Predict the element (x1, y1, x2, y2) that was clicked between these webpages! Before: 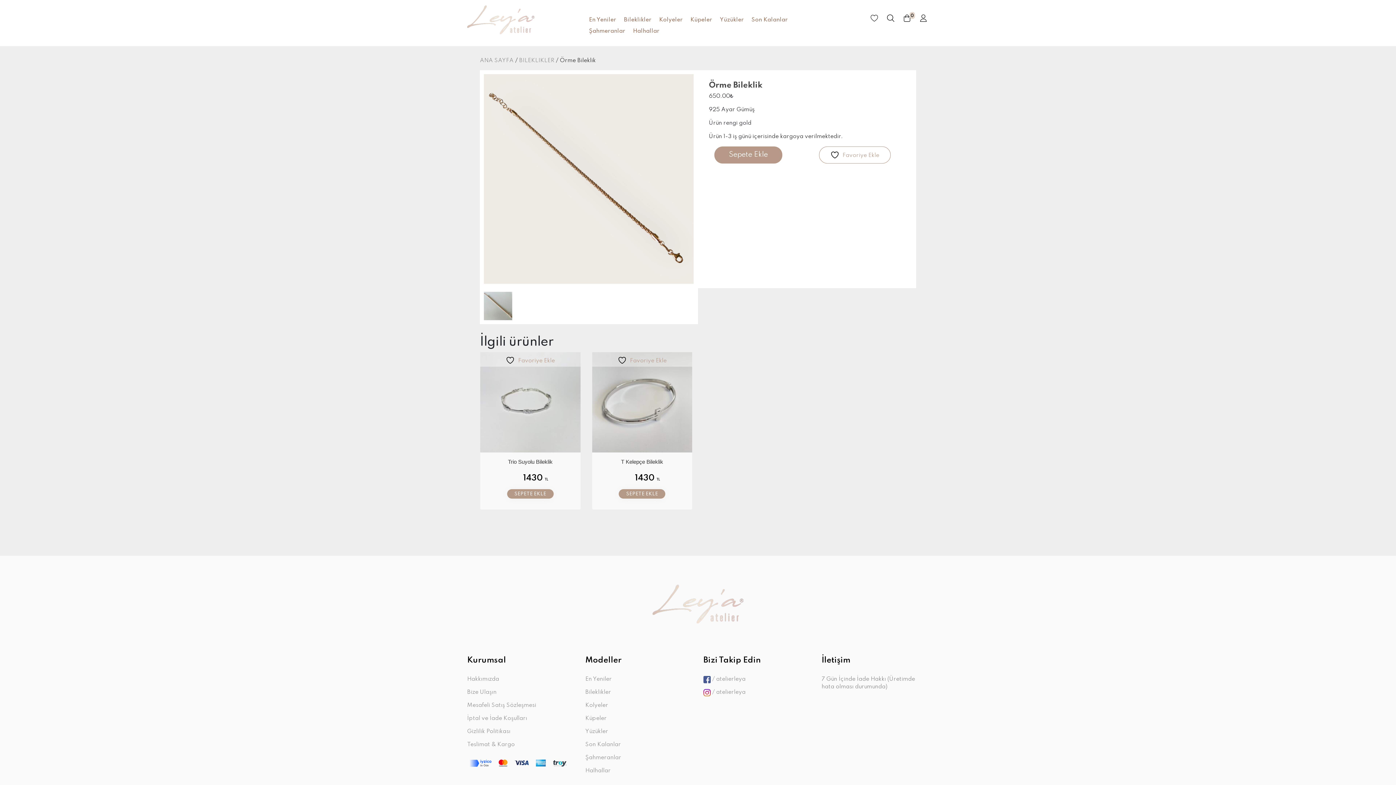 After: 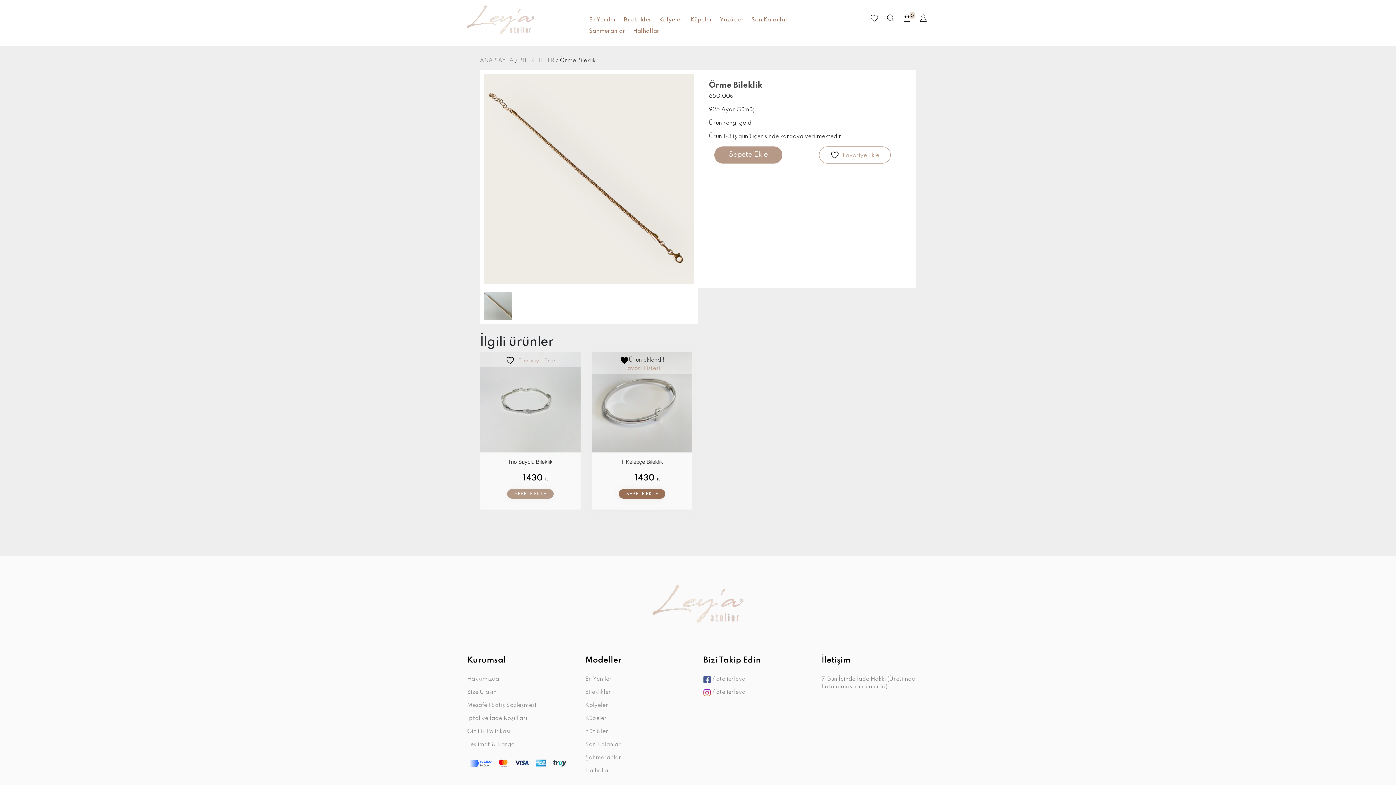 Action: bbox: (617, 356, 666, 365) label:  Favoriye Ekle